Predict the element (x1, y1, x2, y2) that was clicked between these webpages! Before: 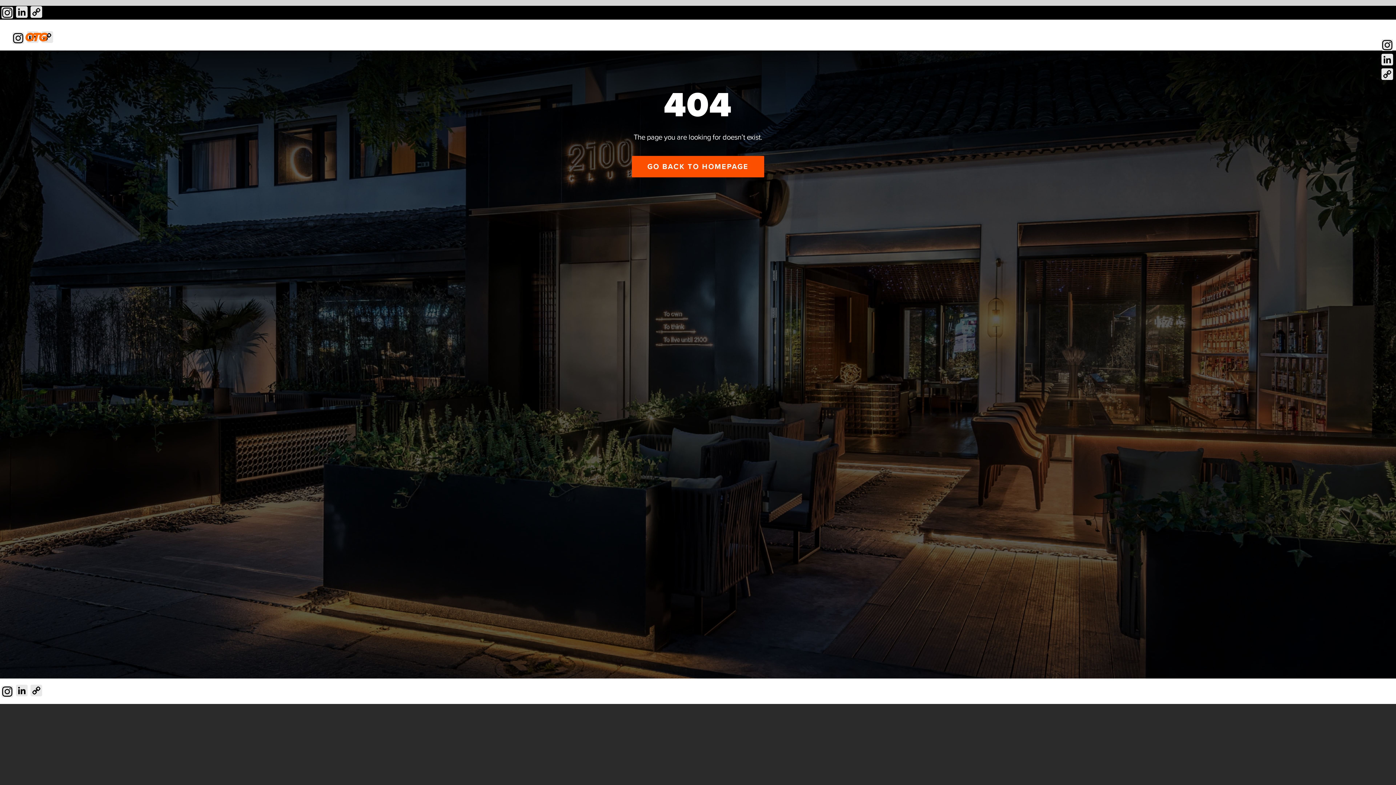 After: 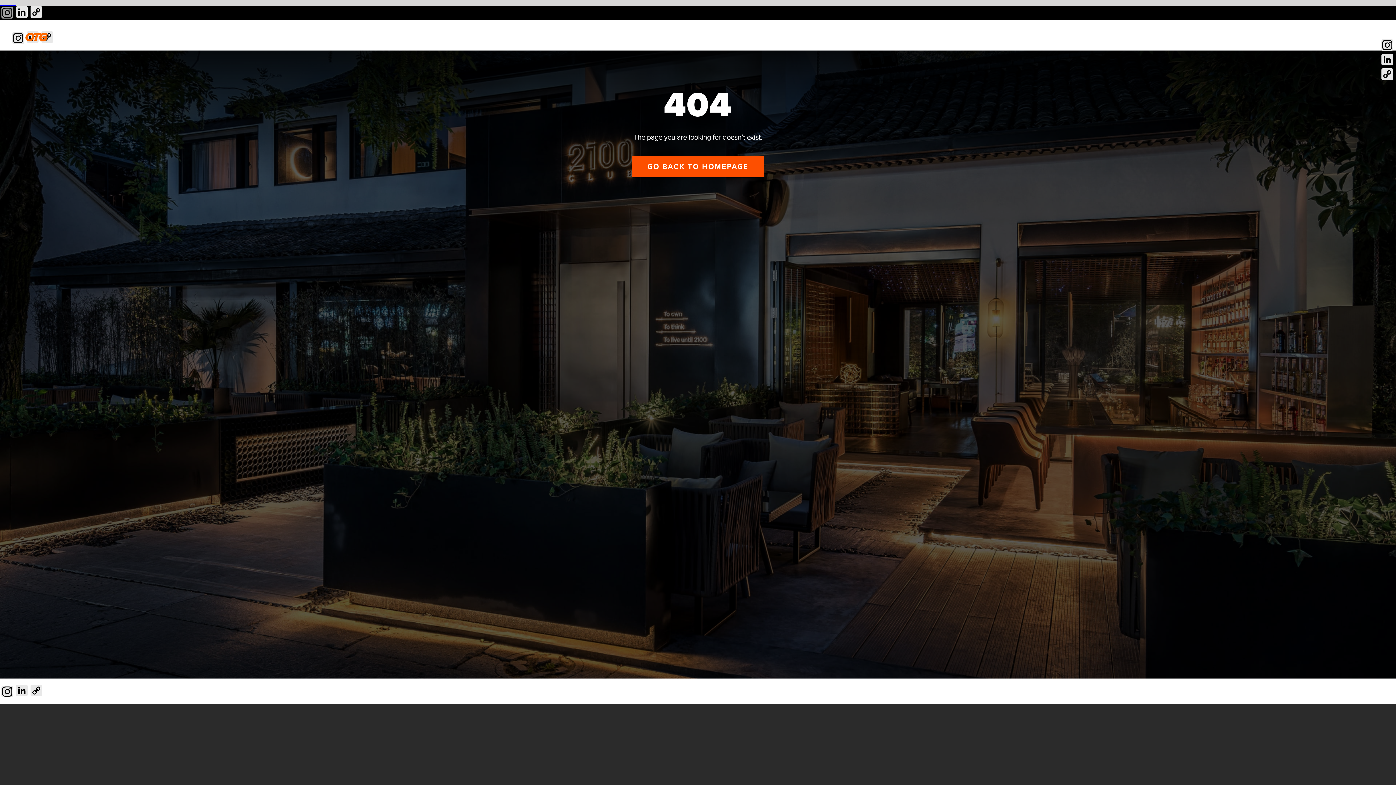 Action: label: Instagram bbox: (0, 6, 14, 18)